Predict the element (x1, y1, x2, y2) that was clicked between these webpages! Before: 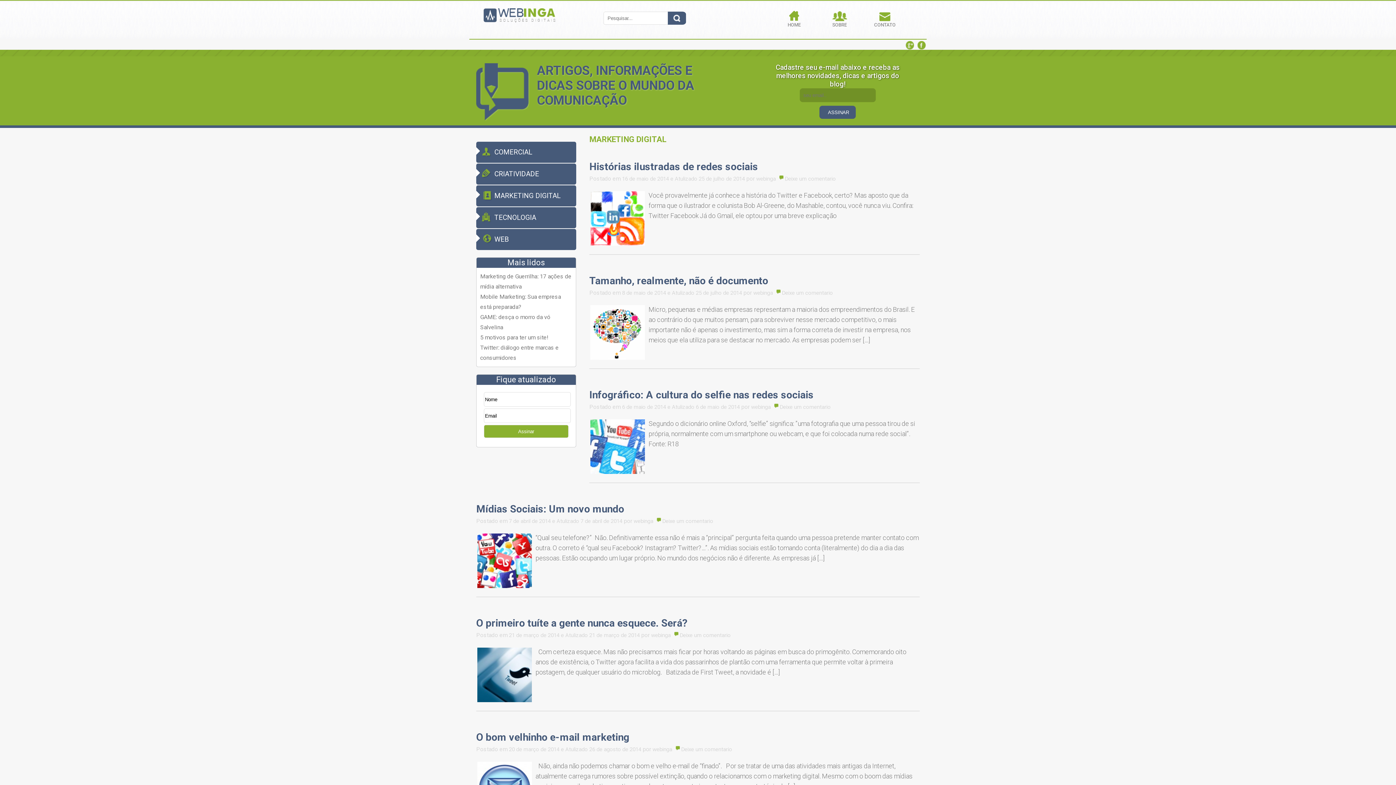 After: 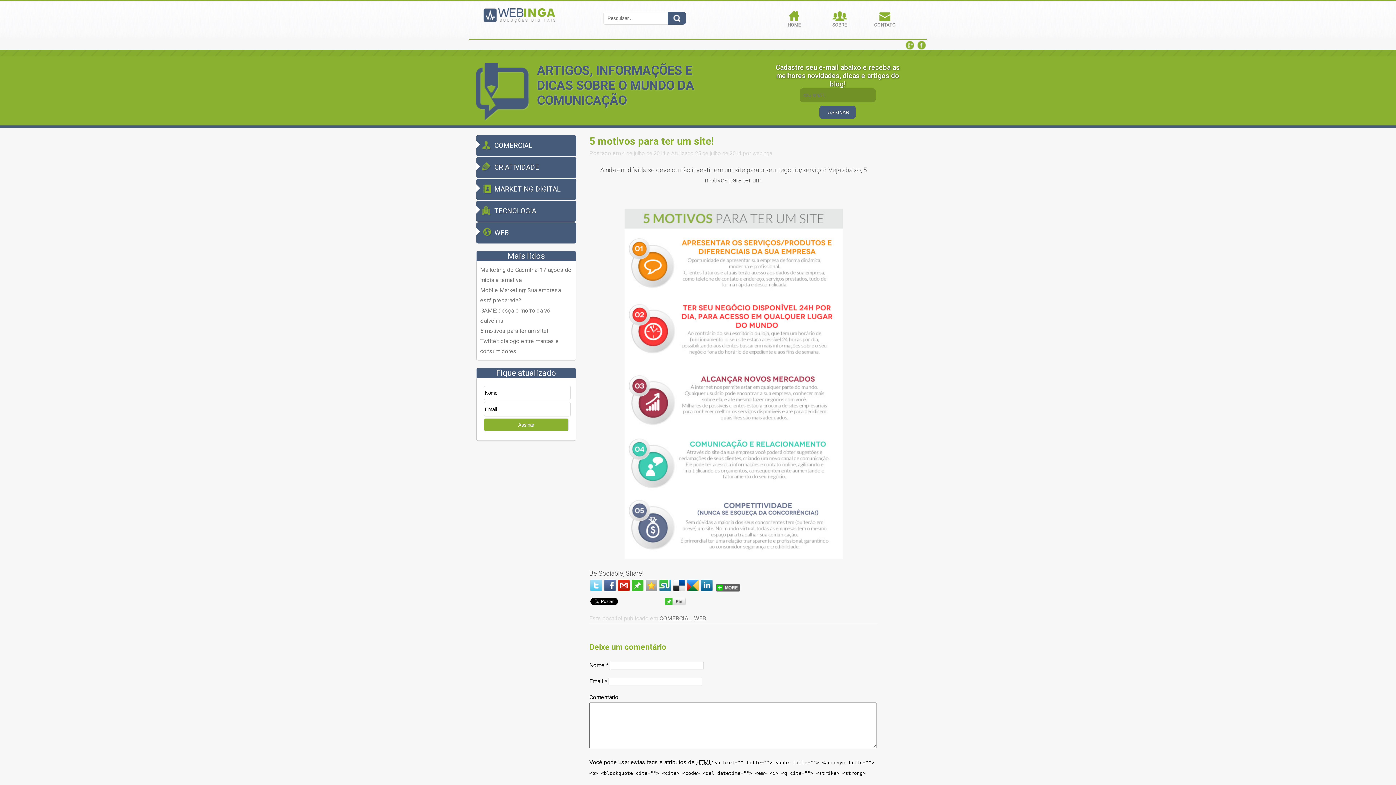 Action: bbox: (480, 334, 548, 341) label: 5 motivos para ter um site!